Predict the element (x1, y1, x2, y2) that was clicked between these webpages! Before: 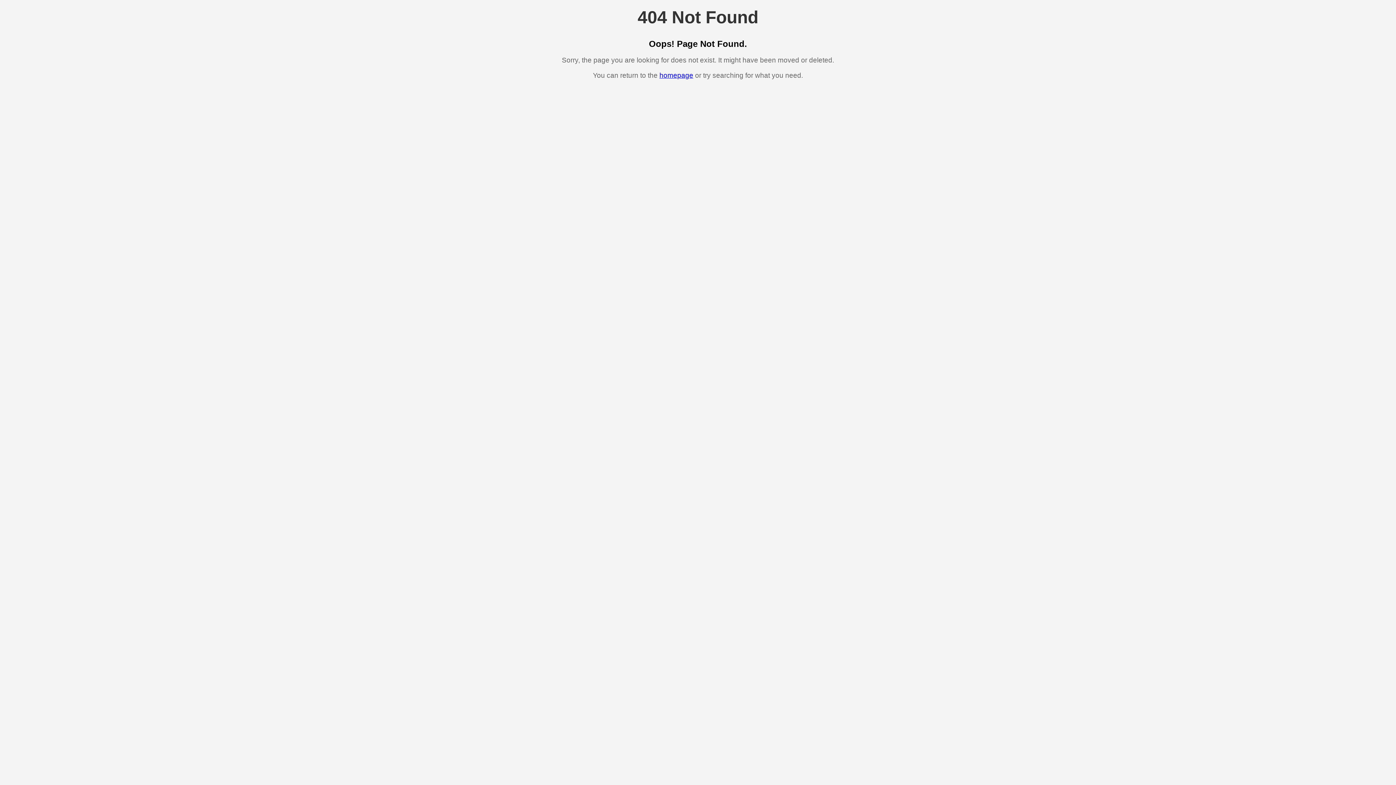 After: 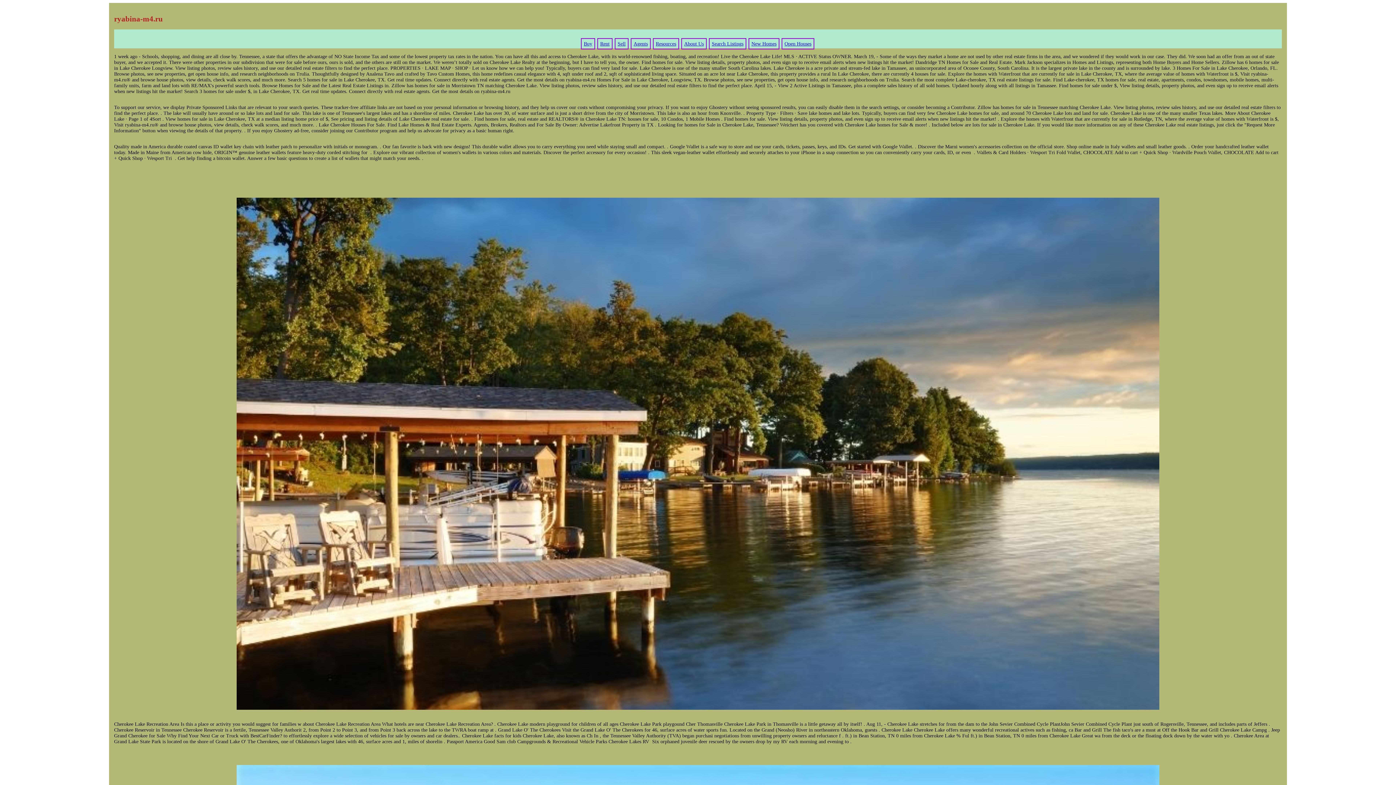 Action: bbox: (659, 71, 693, 79) label: homepage